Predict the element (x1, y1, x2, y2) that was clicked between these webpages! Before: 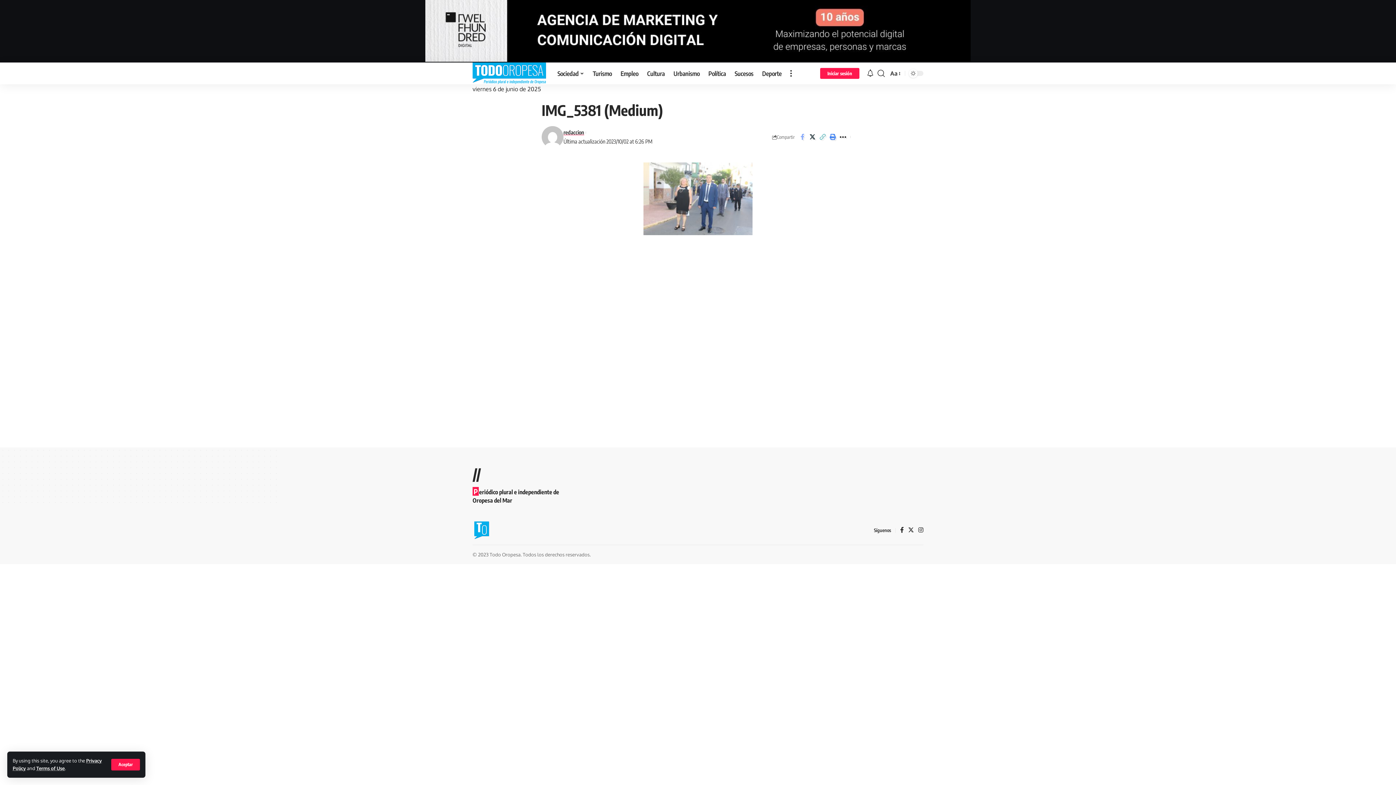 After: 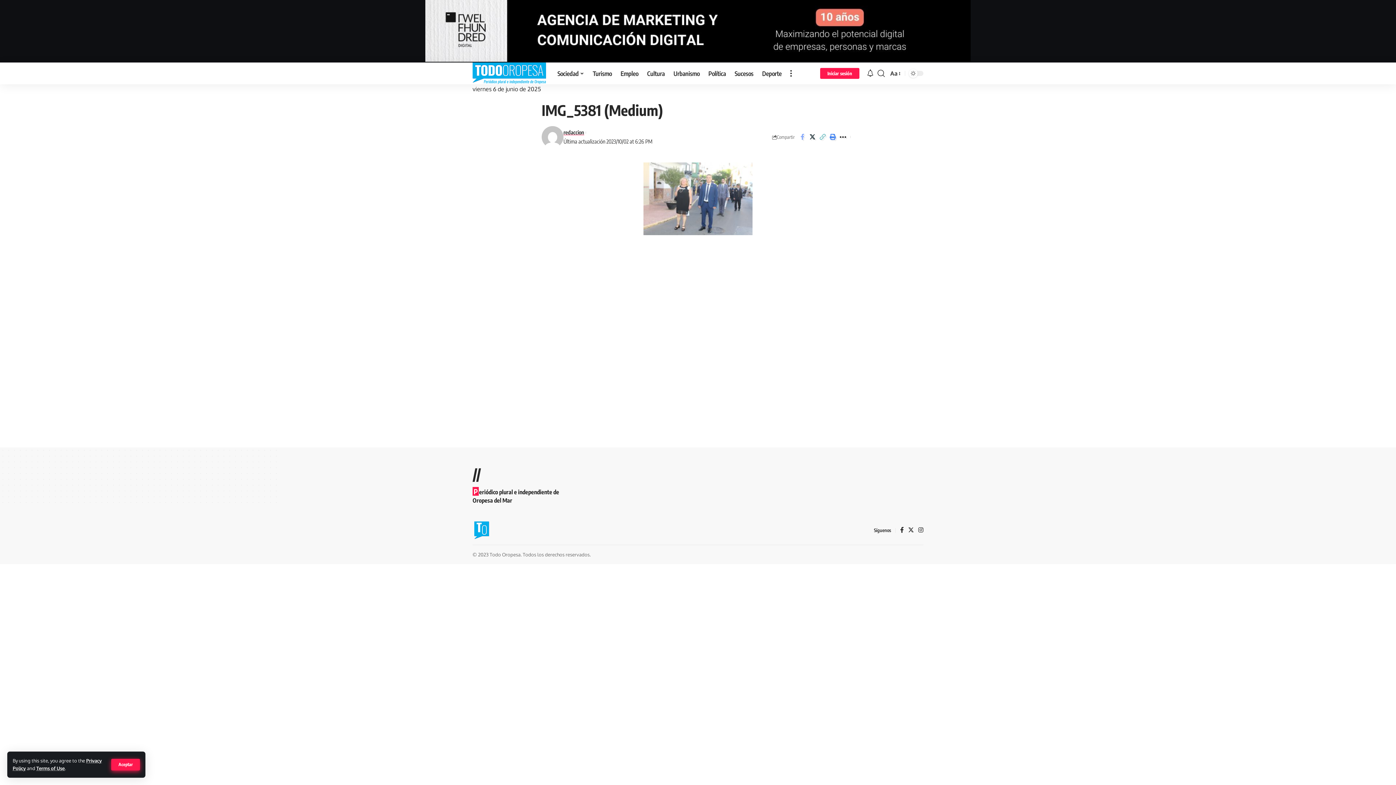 Action: label: Aceptar bbox: (111, 759, 140, 770)